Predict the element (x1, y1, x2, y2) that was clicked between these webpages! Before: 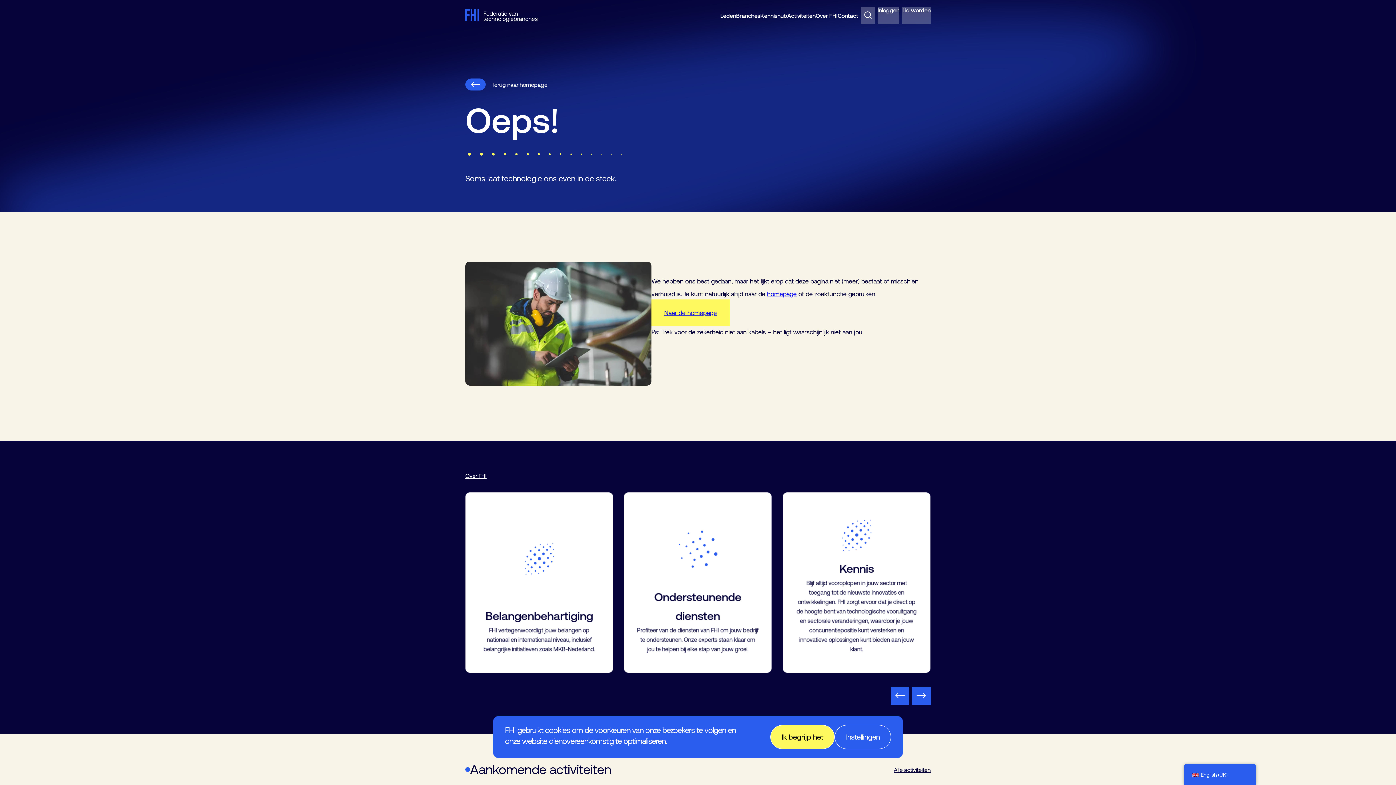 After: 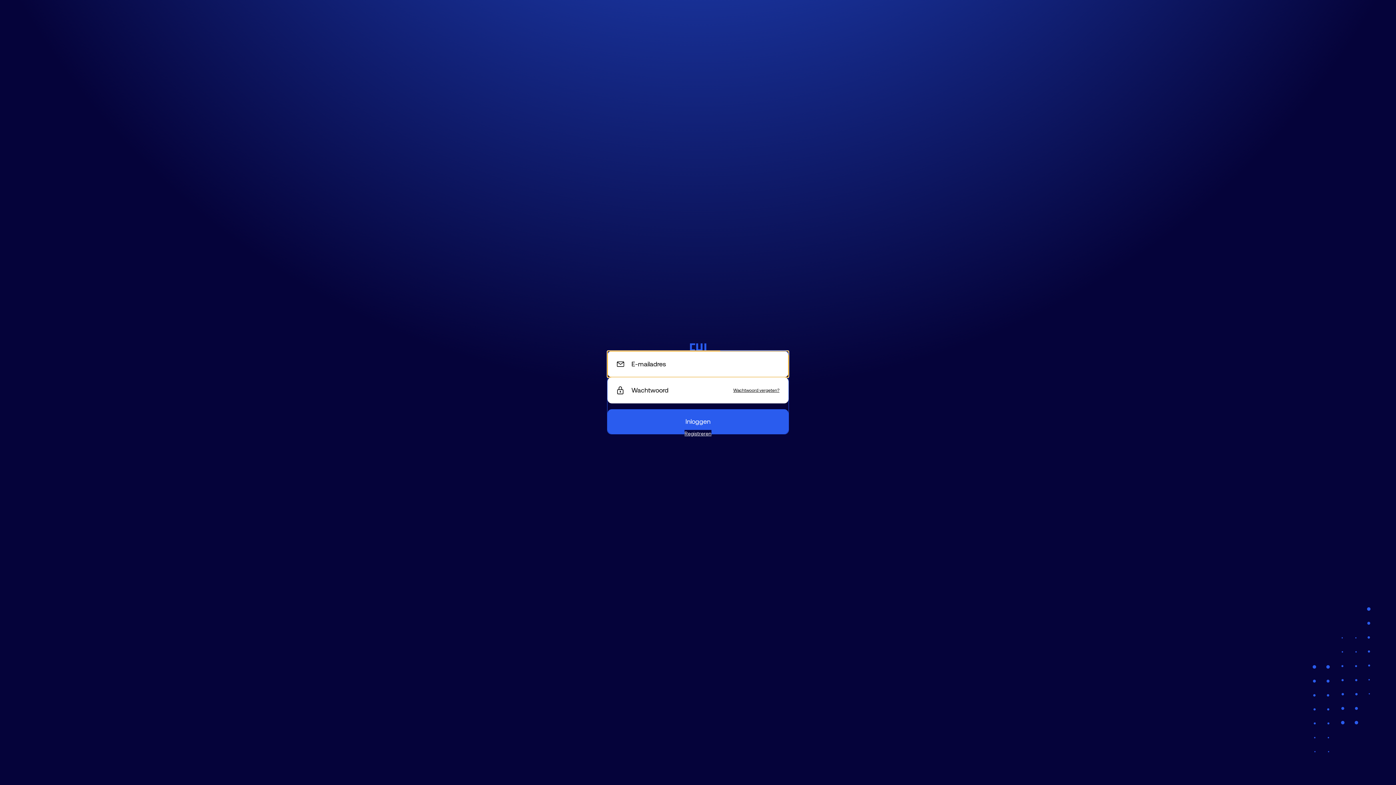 Action: label: Inloggen bbox: (877, 7, 899, 24)